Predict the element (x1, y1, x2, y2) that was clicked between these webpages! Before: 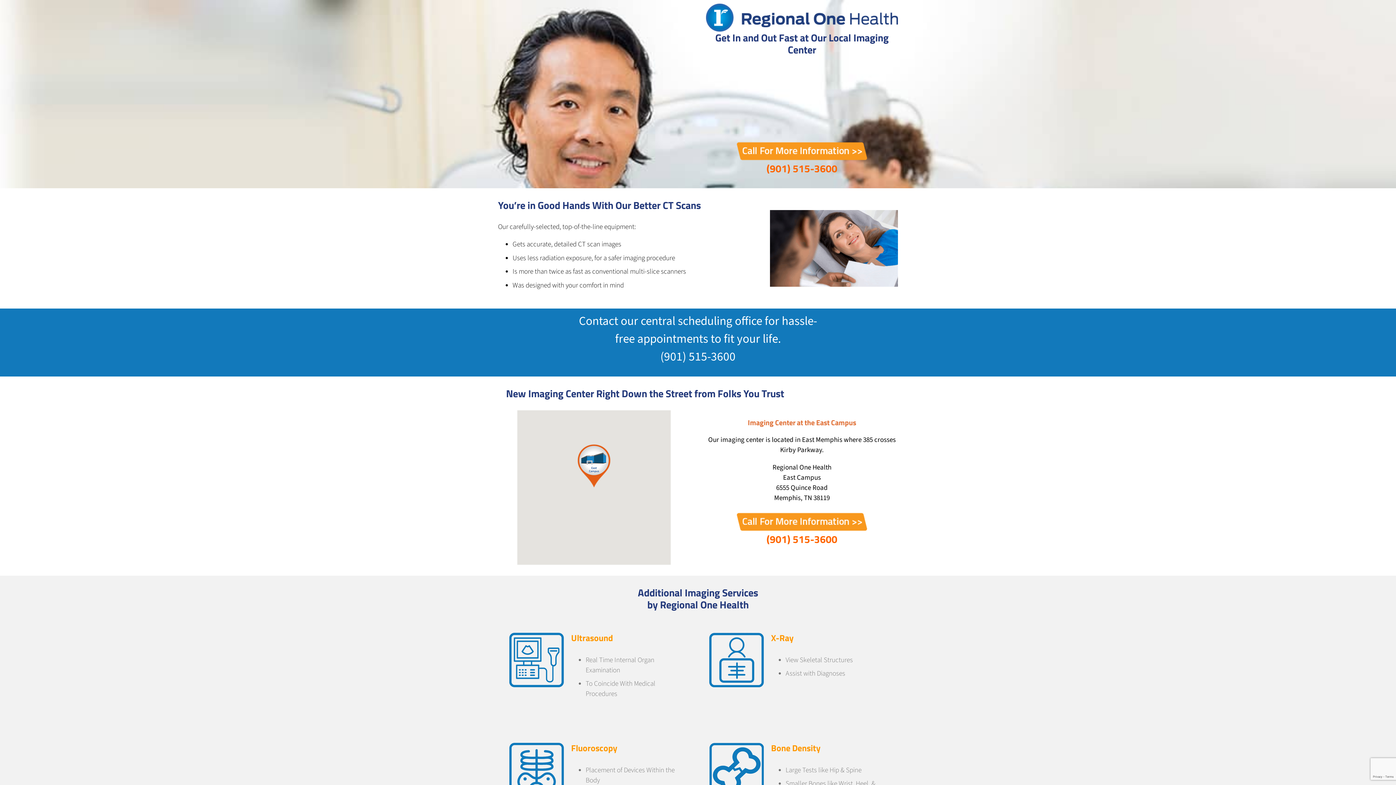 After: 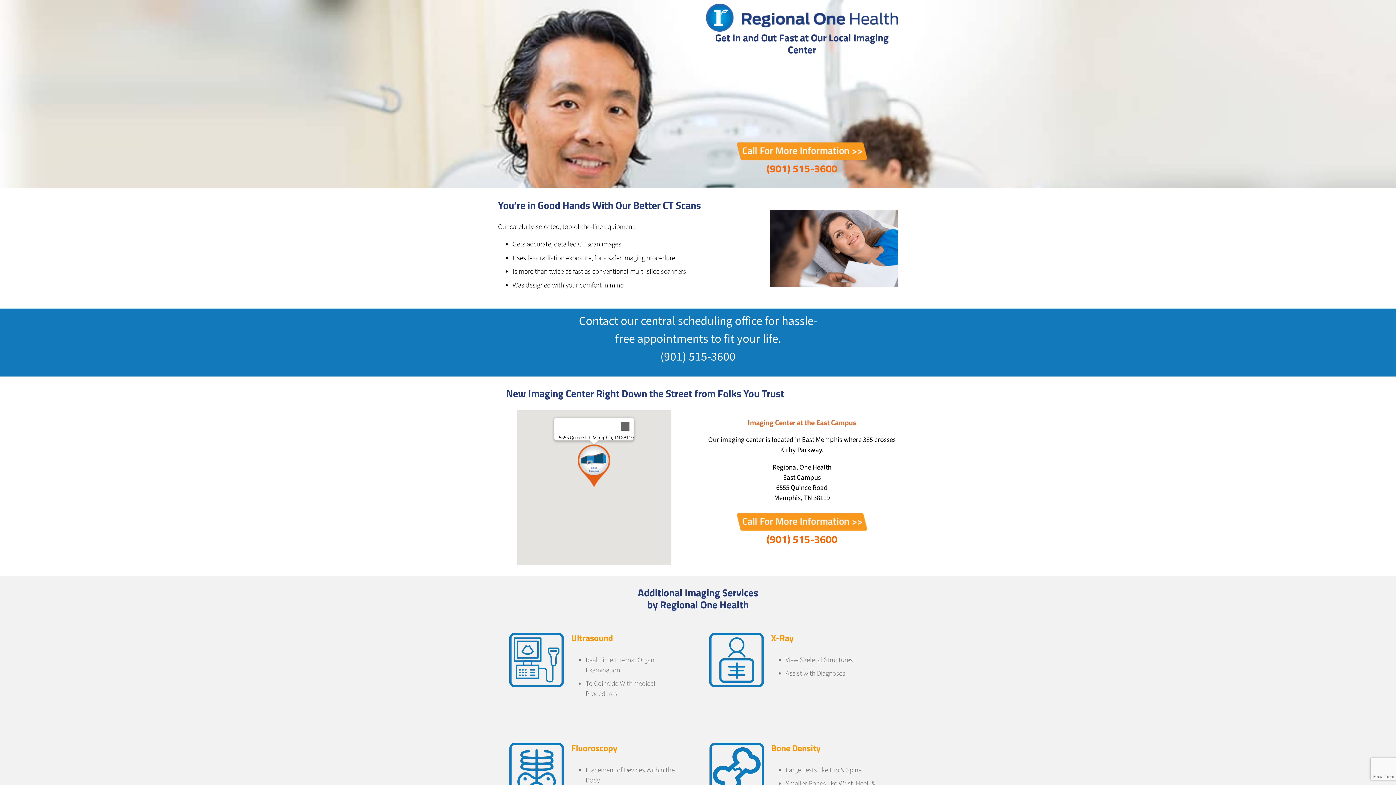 Action: bbox: (577, 444, 610, 487)